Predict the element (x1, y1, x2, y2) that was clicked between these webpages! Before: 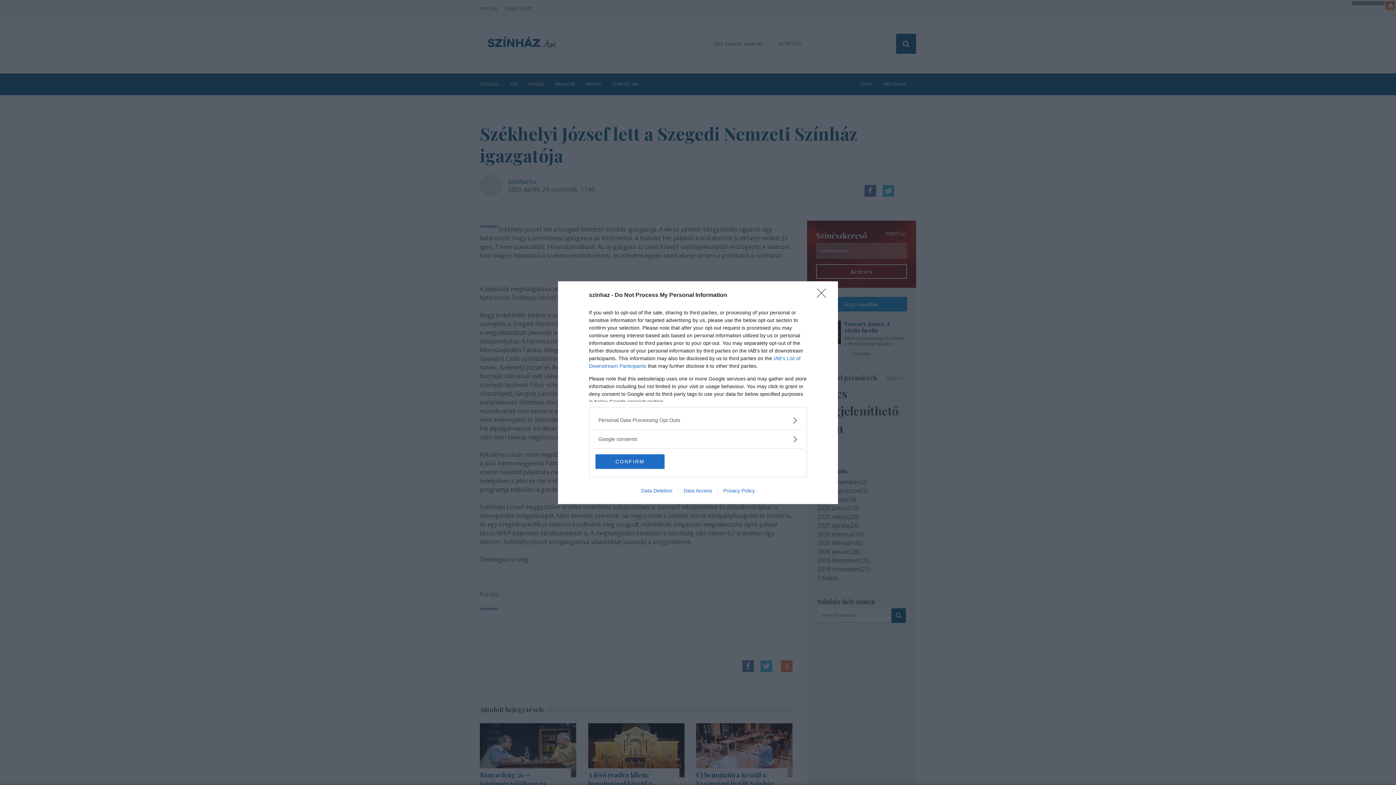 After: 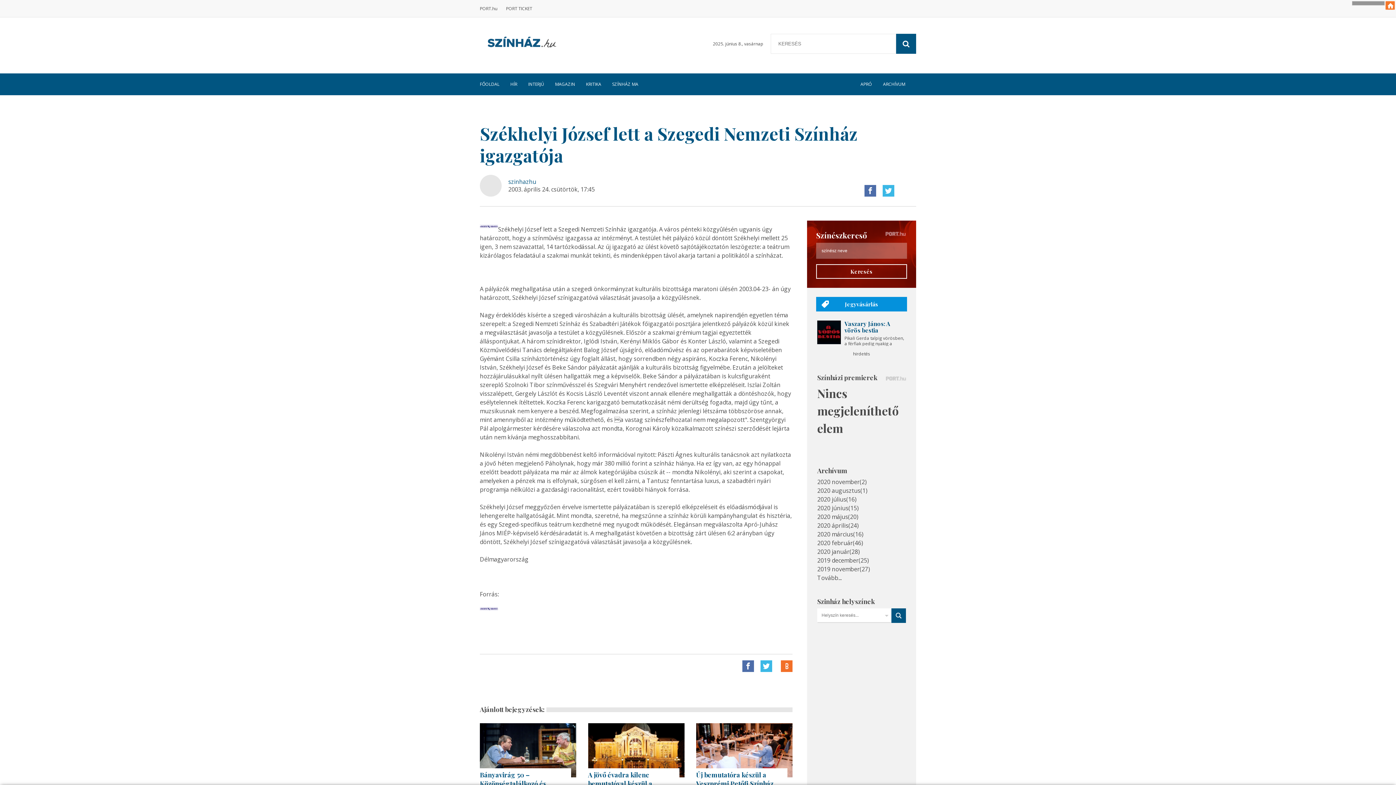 Action: label: CONFIRM bbox: (595, 454, 664, 468)